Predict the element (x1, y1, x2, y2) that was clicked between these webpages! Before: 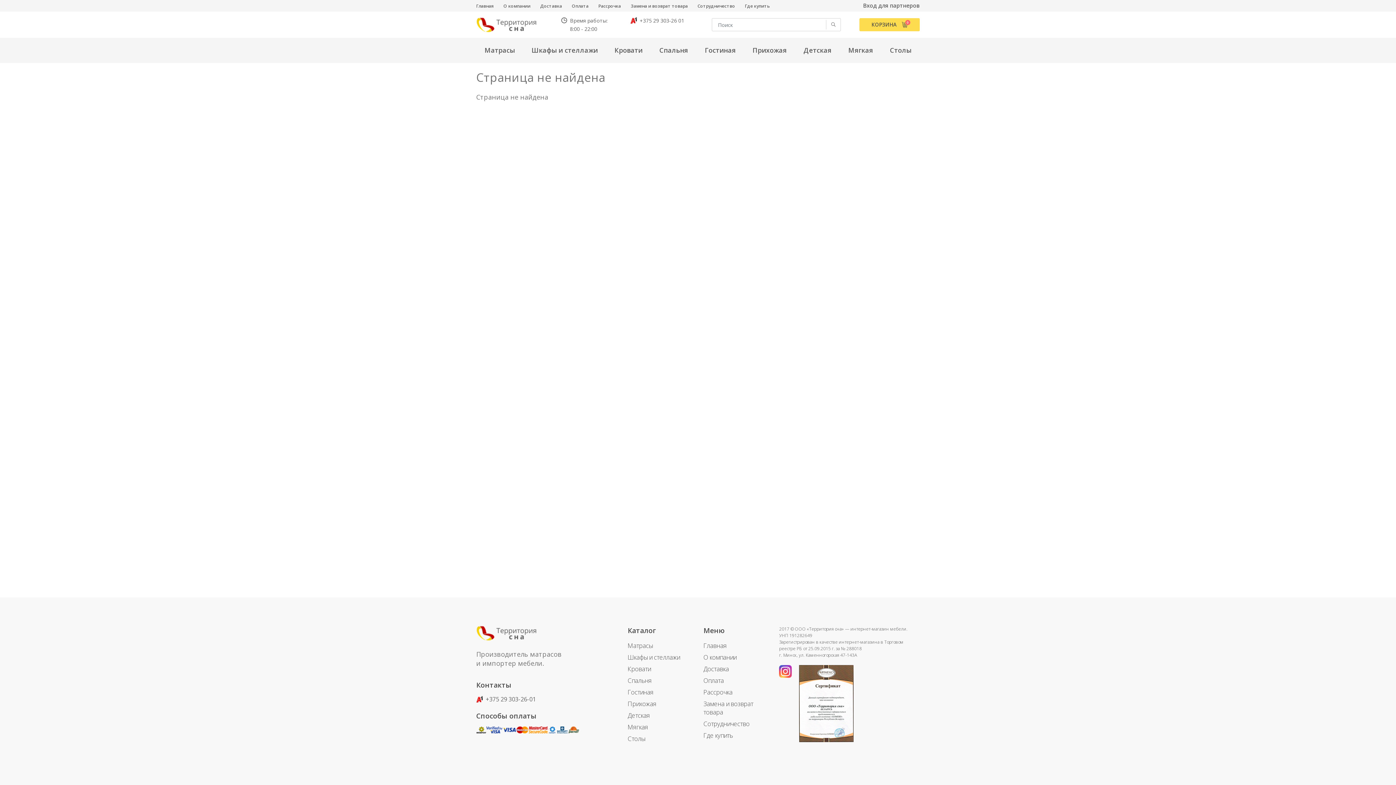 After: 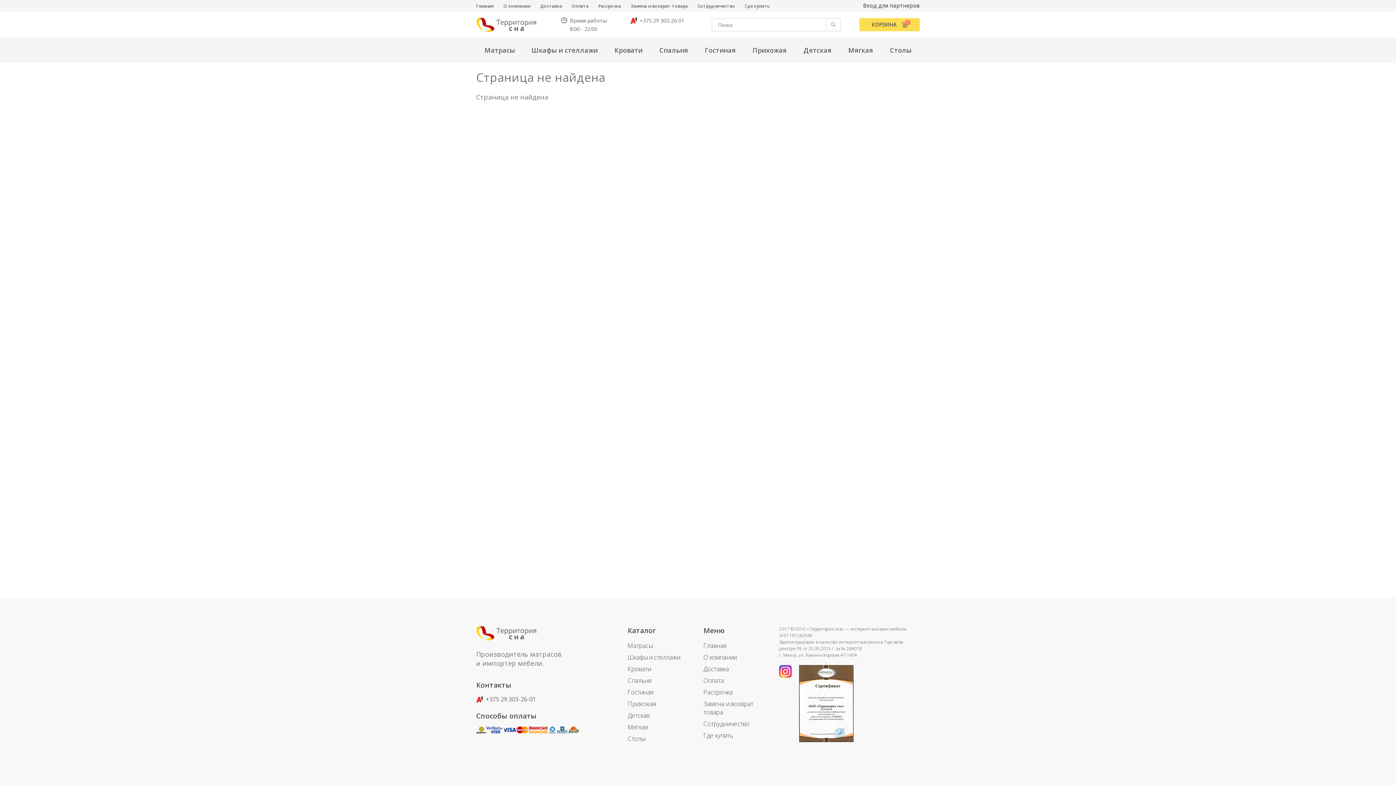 Action: bbox: (627, 641, 652, 650) label: Матрасы